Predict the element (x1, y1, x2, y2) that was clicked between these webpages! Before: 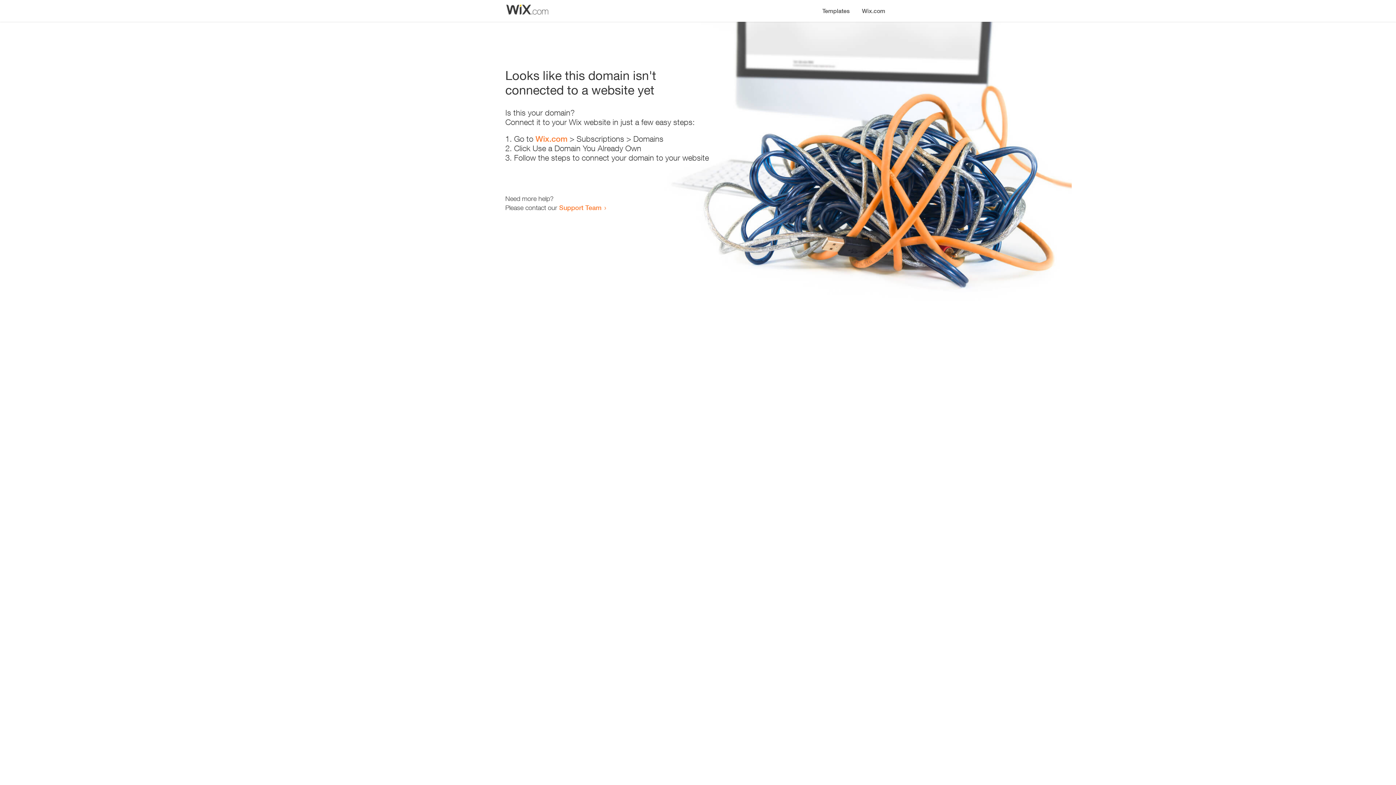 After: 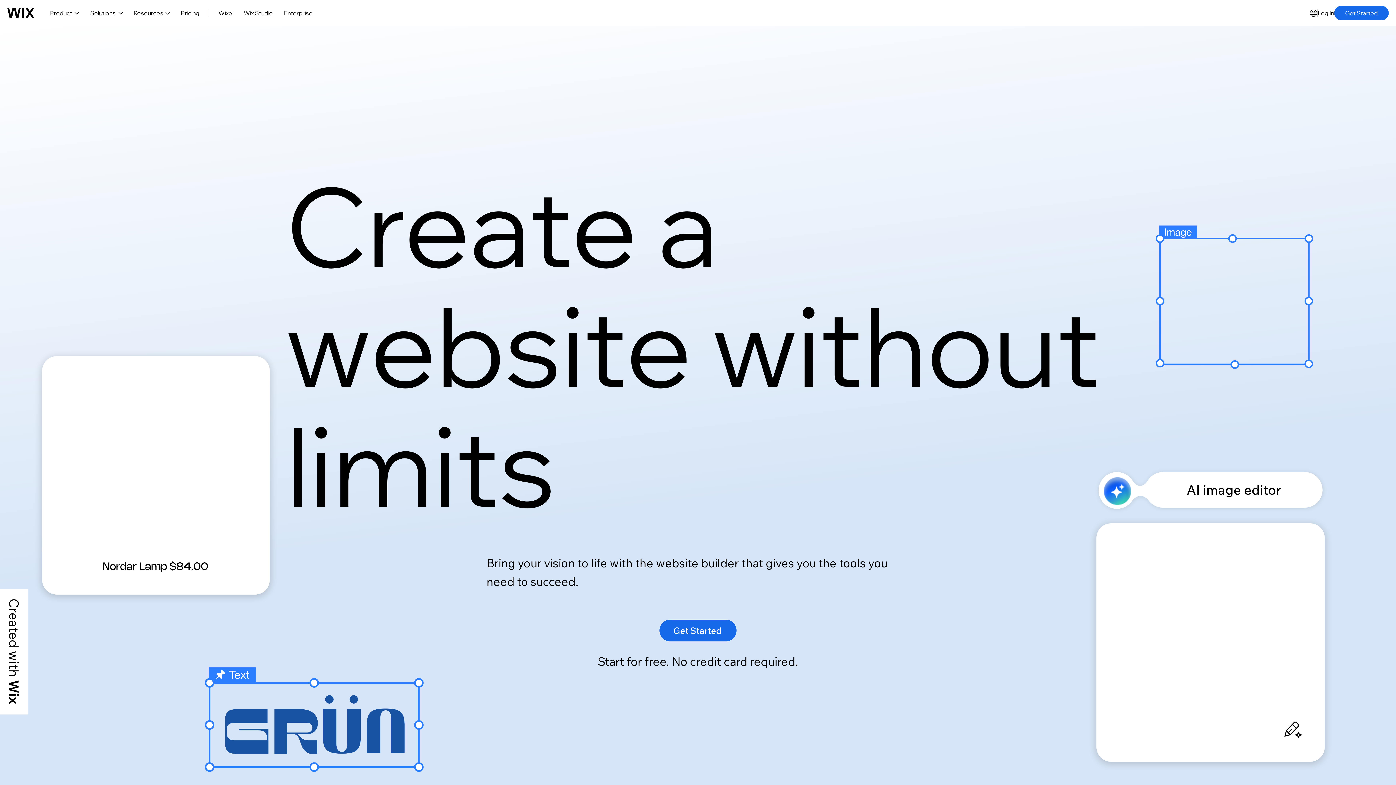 Action: bbox: (856, 0, 890, 14) label: Wix.com